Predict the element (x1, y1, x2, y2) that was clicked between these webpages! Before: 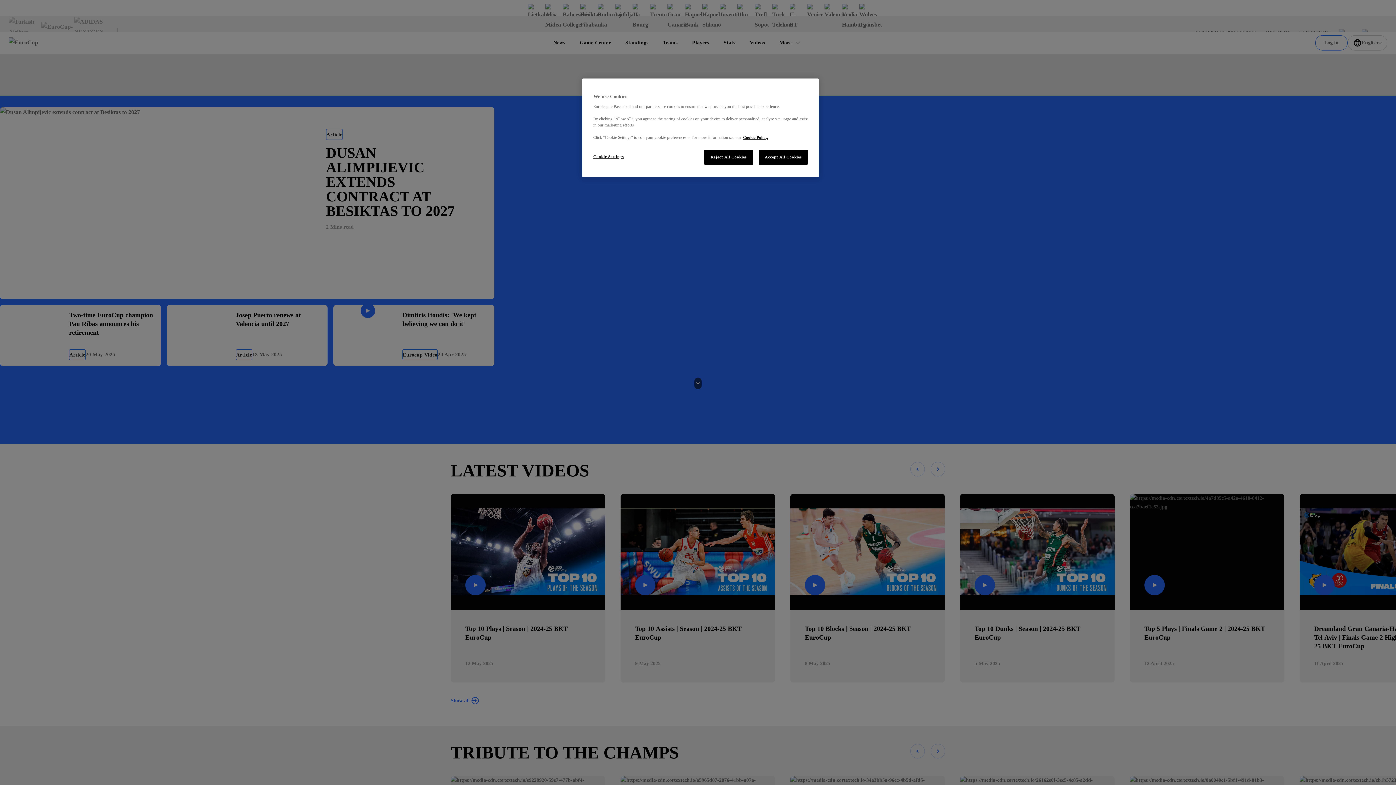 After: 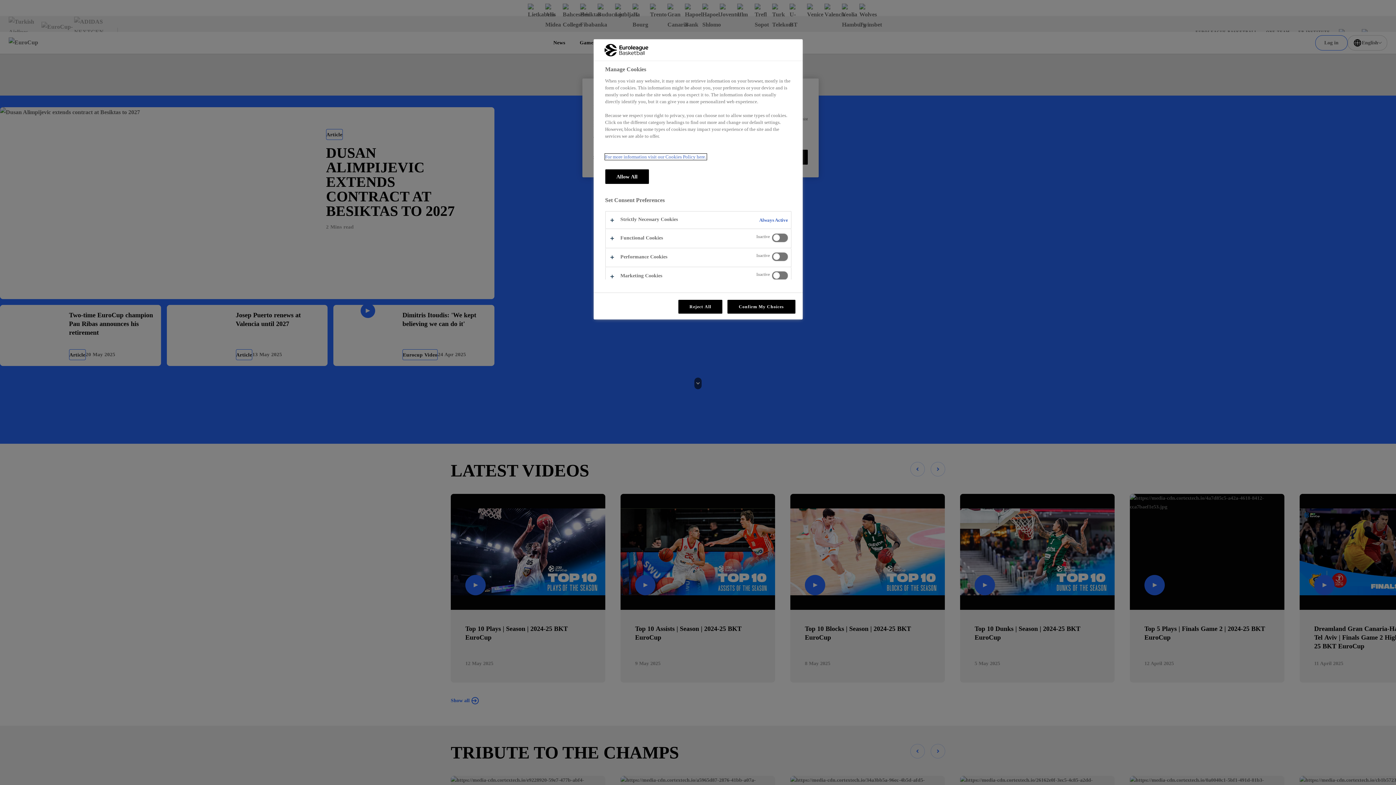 Action: bbox: (593, 149, 642, 164) label: Cookie Settings